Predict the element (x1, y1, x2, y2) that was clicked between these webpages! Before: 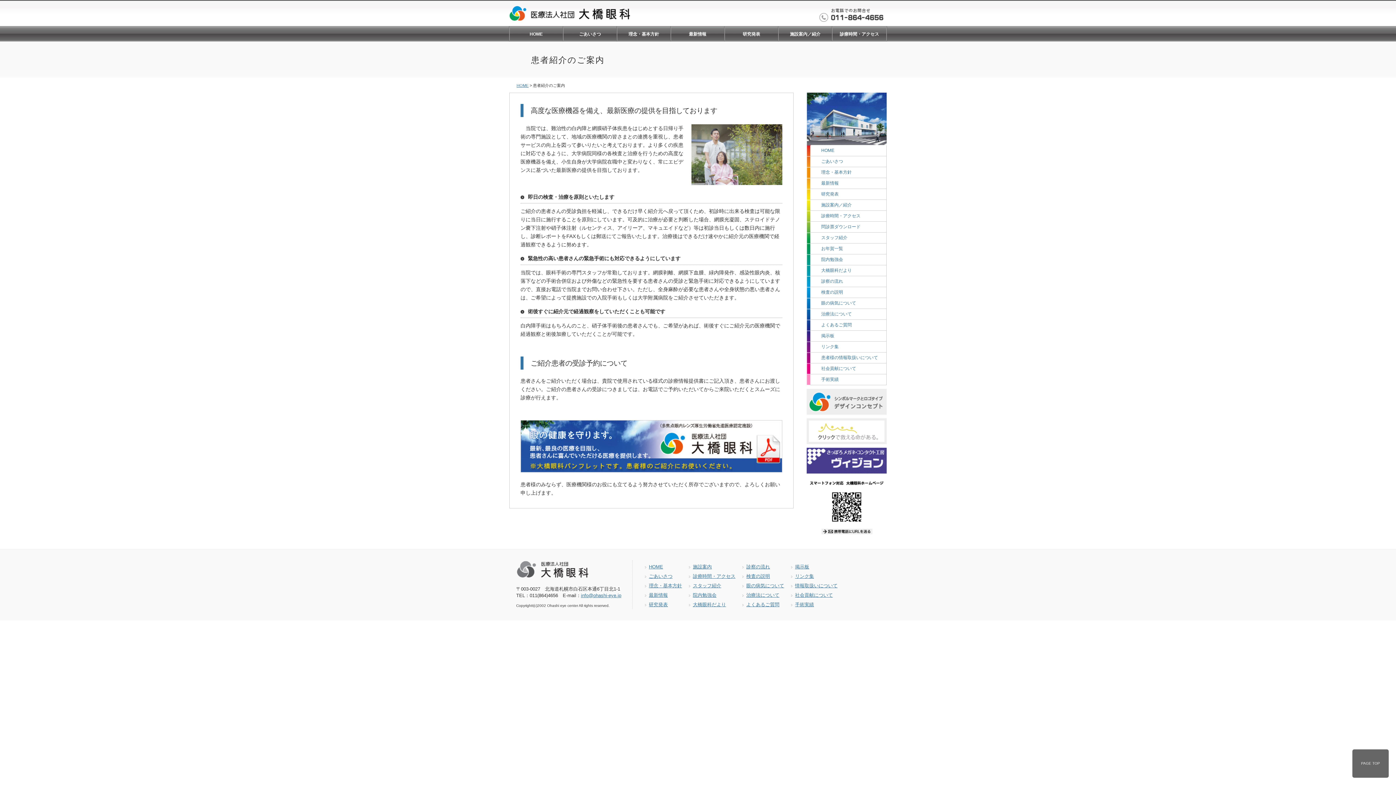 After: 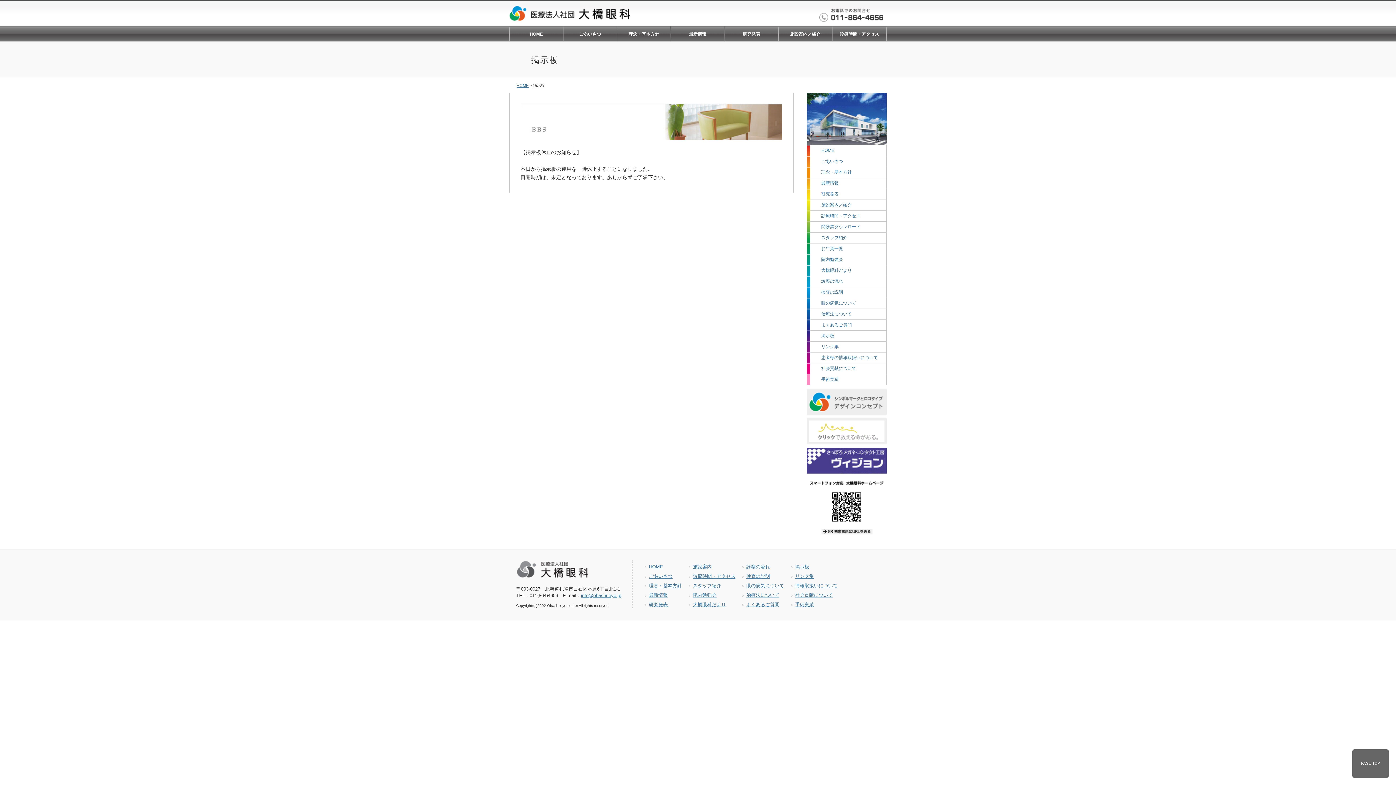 Action: bbox: (810, 330, 886, 341) label: 掲示板